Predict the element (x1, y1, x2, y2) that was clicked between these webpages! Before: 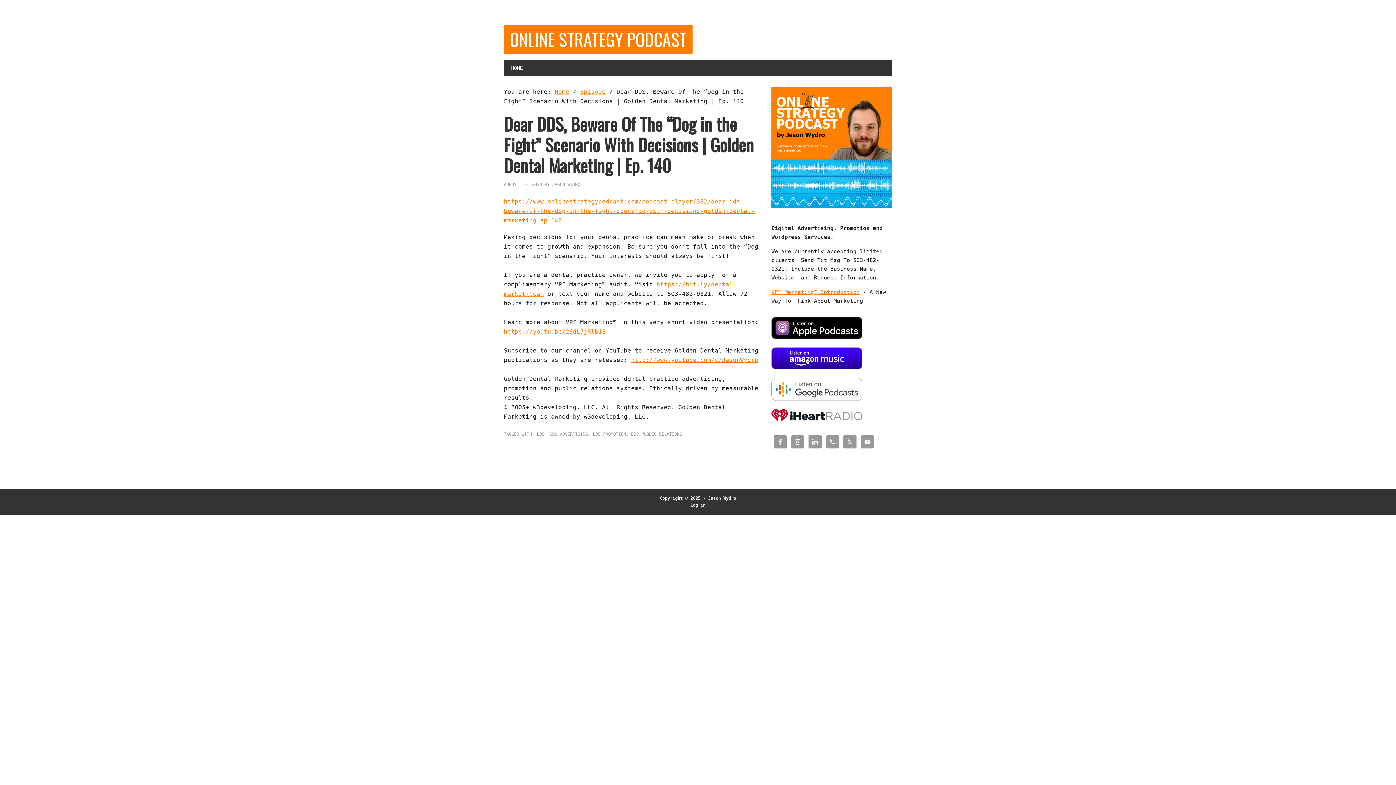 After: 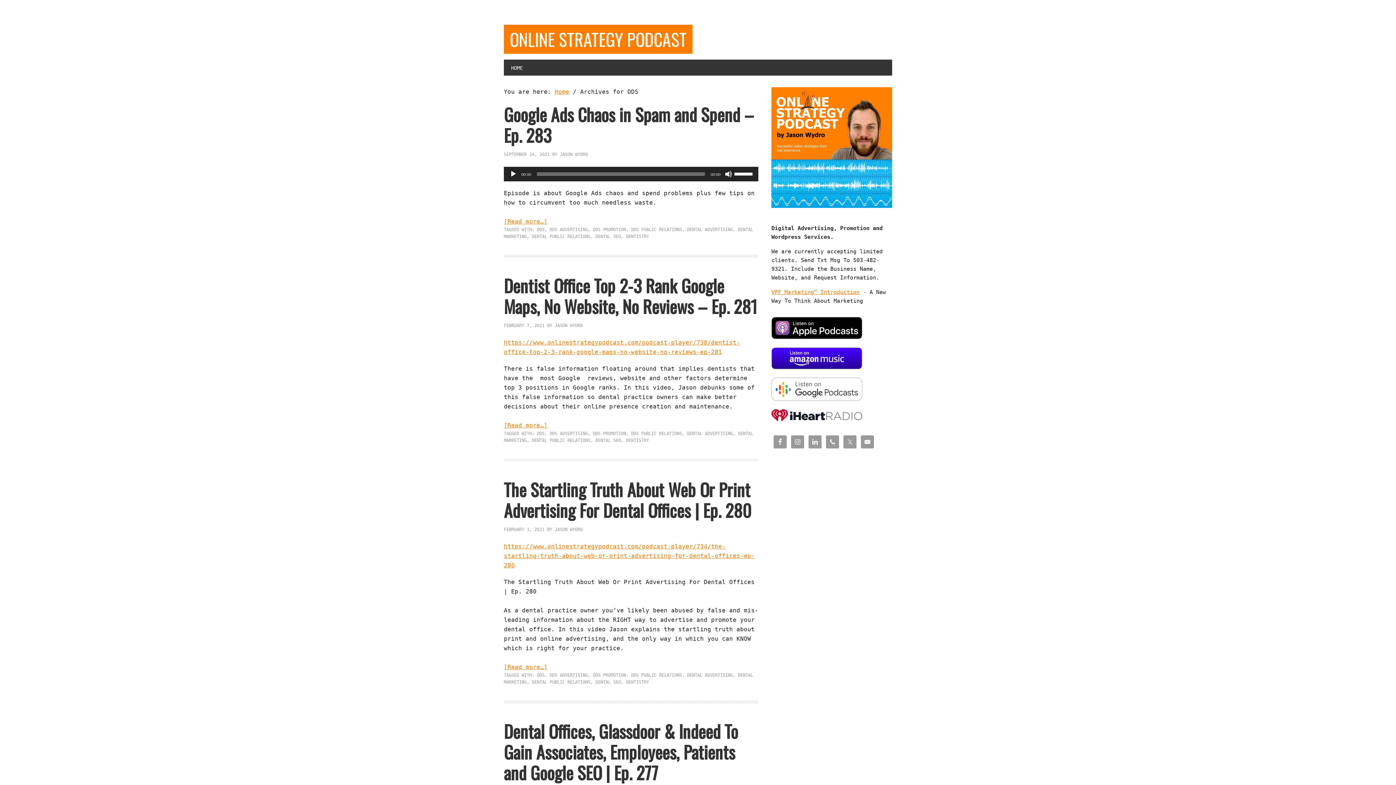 Action: label: DDS bbox: (537, 432, 544, 437)